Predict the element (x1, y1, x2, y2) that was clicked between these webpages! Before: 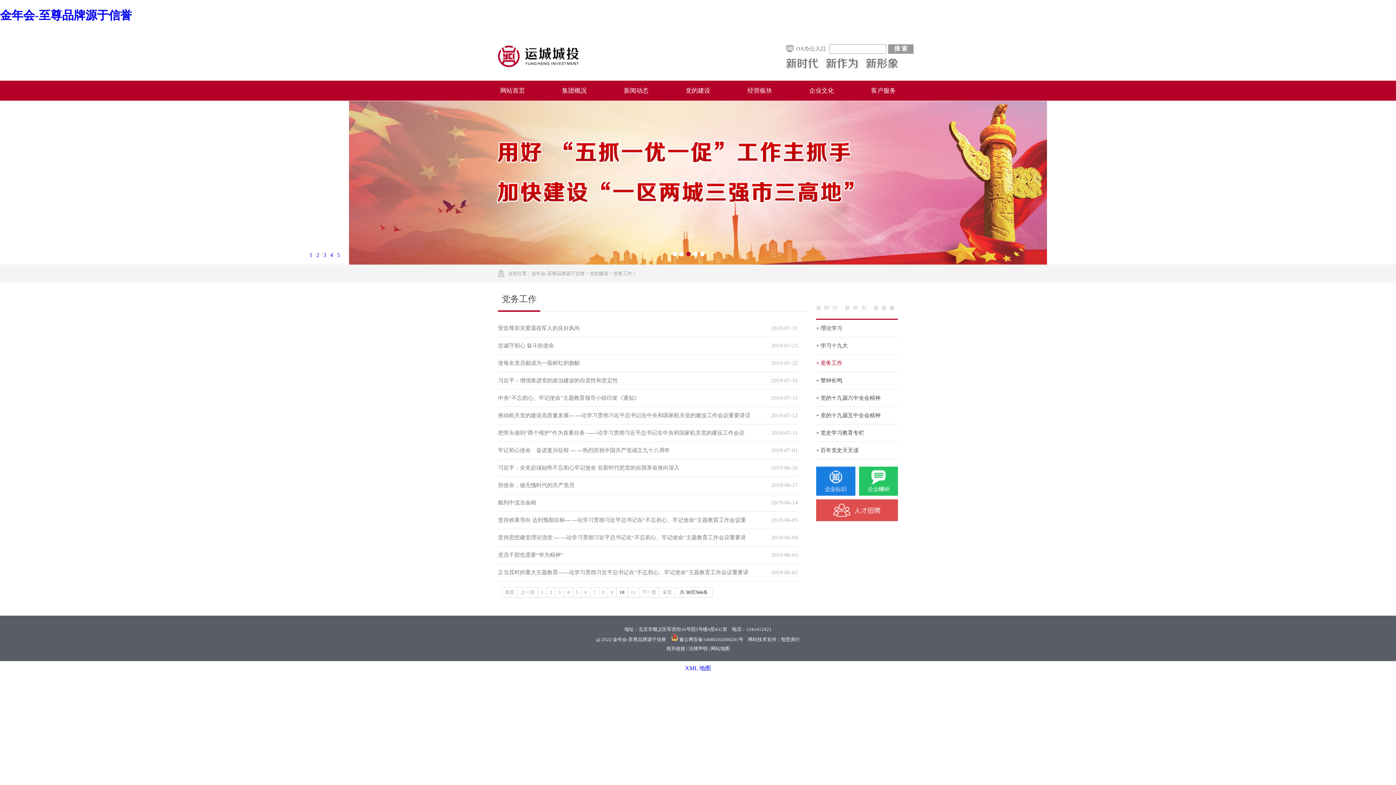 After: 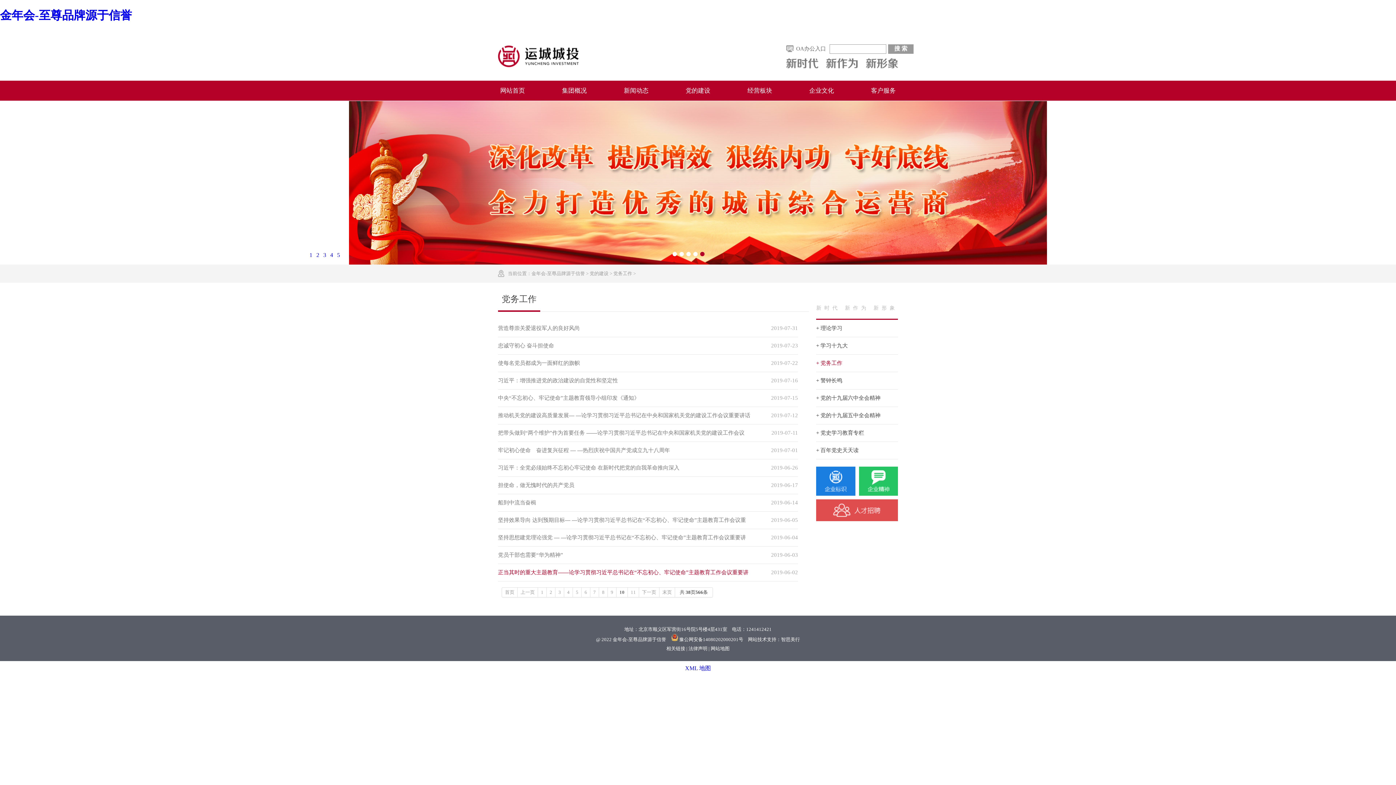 Action: bbox: (498, 569, 748, 575) label: 正当其时的重大主题教育——论学习贯彻习近平总书记在“不忘初心、牢记使命”主题教育工作会议重要讲